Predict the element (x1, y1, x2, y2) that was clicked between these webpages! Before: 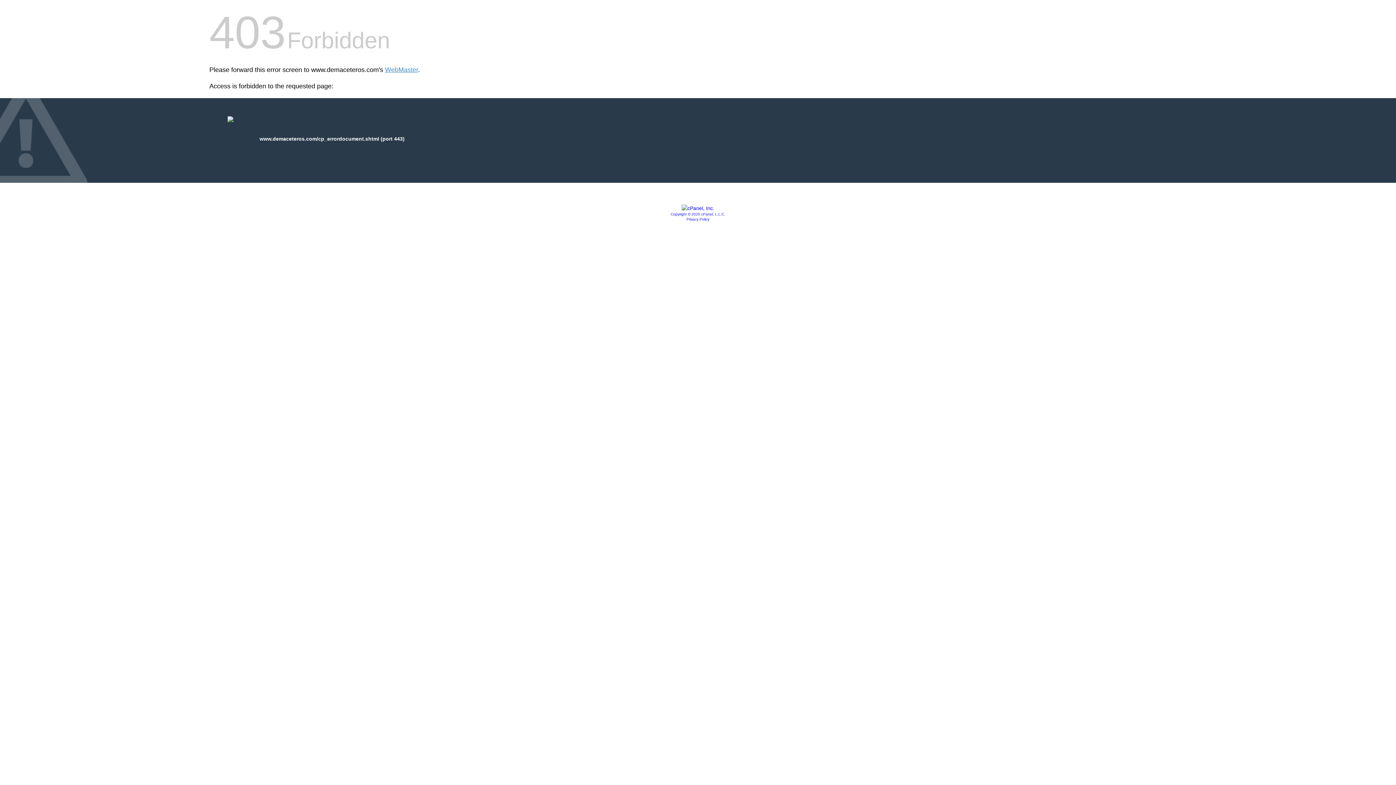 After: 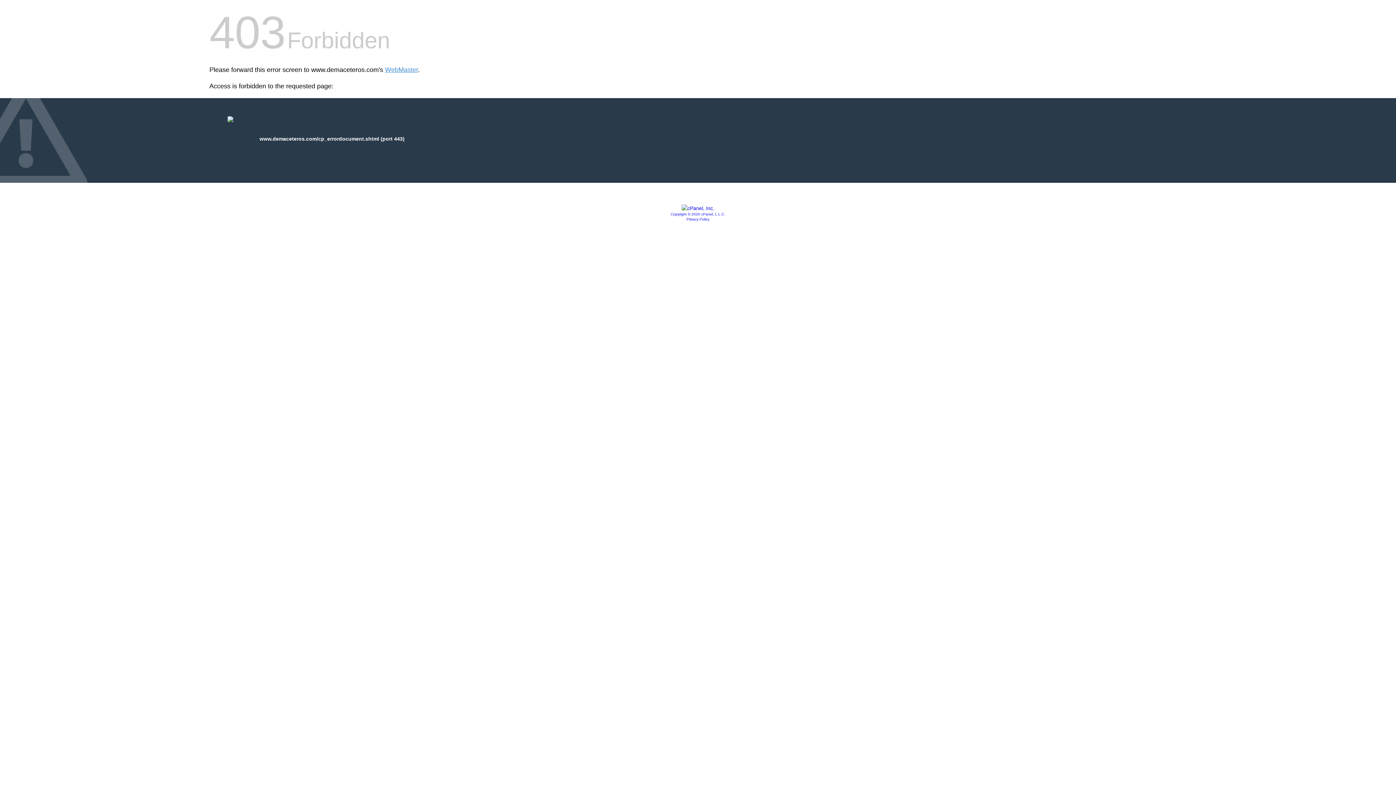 Action: bbox: (670, 212, 725, 216) label: Copyright © 2020 cPanel, L.L.C.